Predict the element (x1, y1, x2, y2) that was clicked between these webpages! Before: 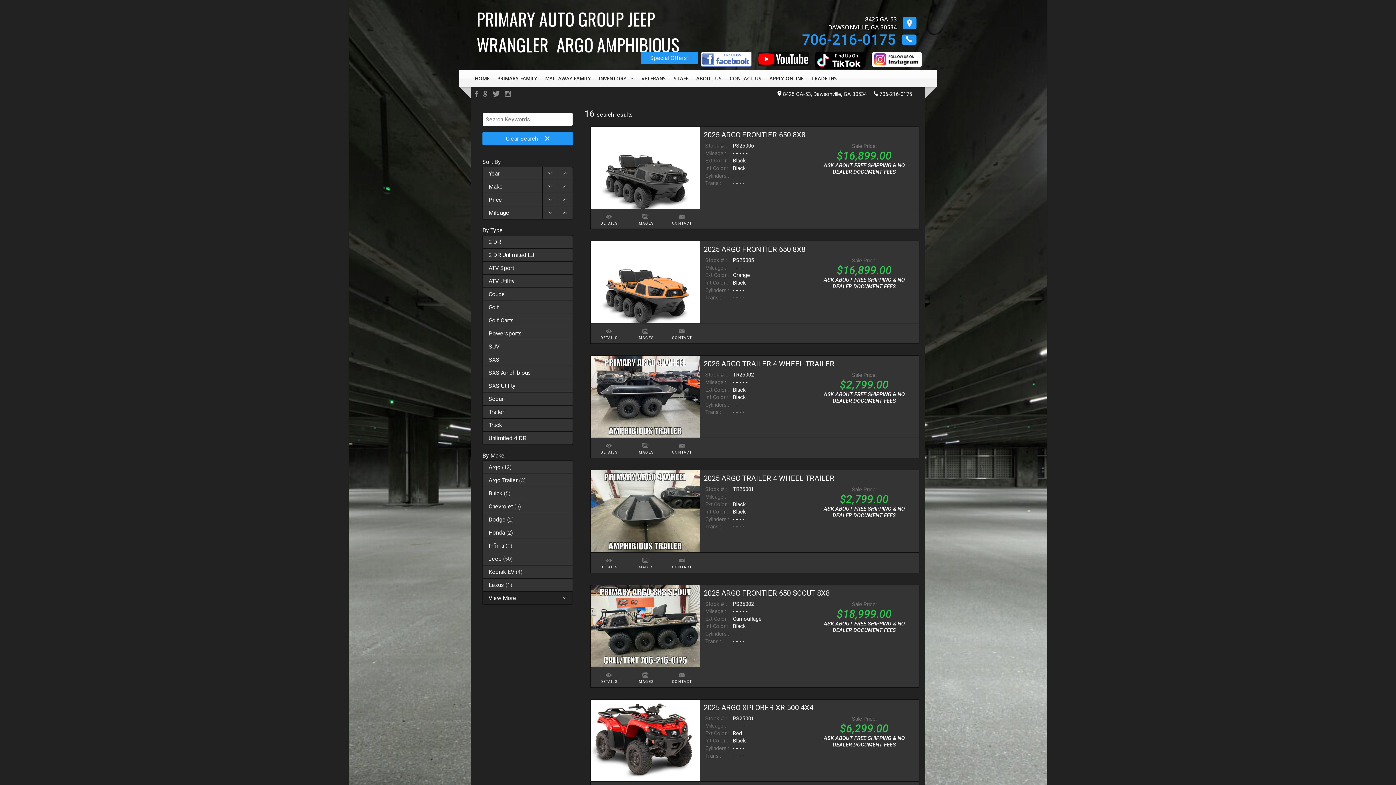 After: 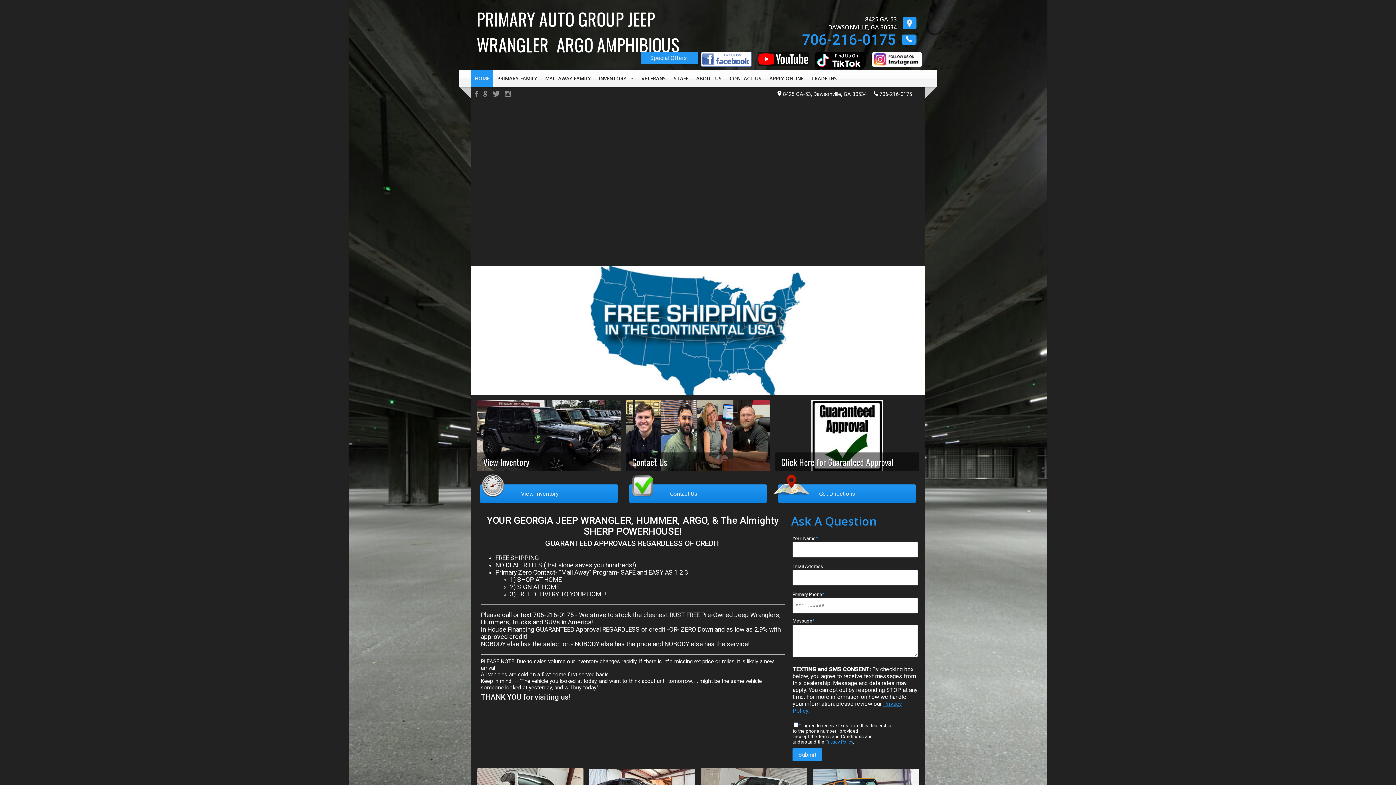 Action: bbox: (470, 74, 493, 81) label: HOME